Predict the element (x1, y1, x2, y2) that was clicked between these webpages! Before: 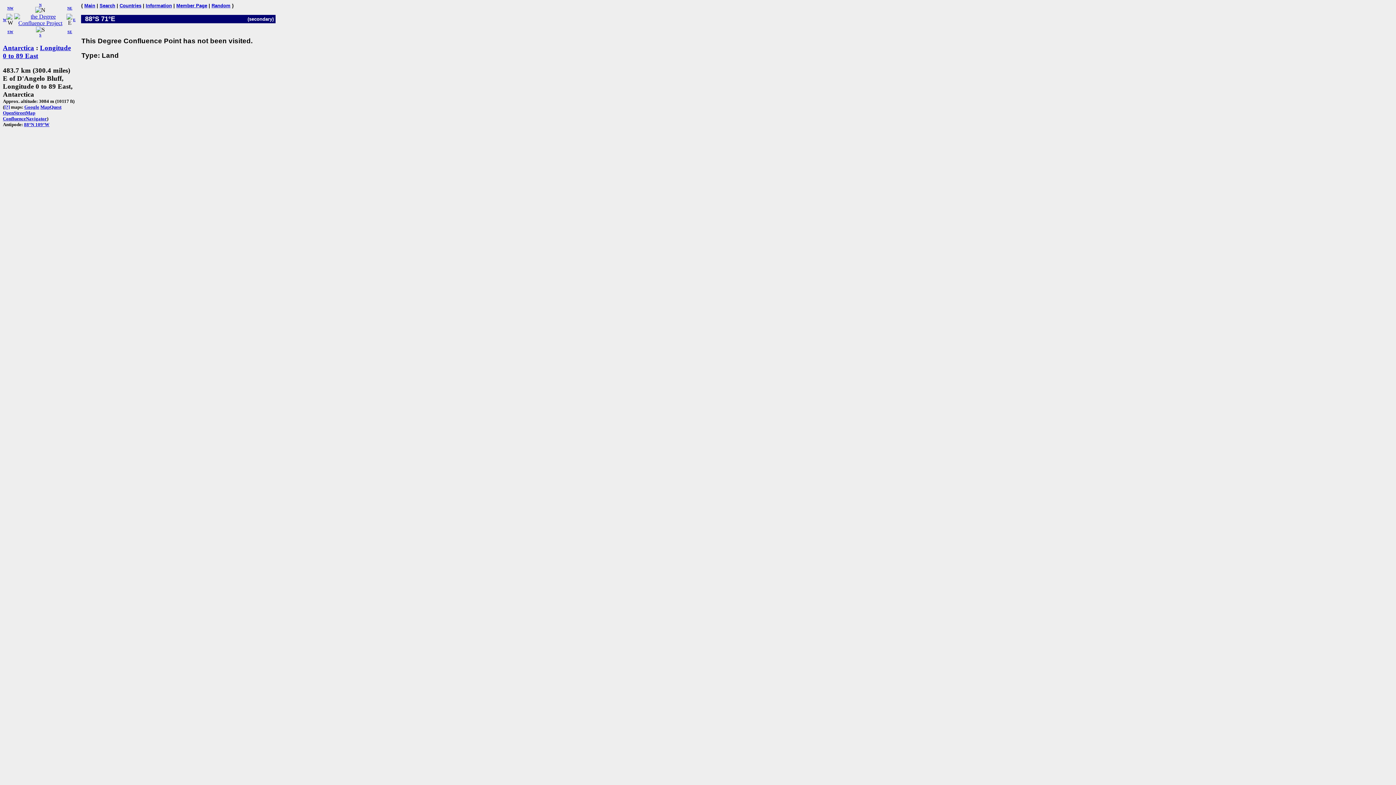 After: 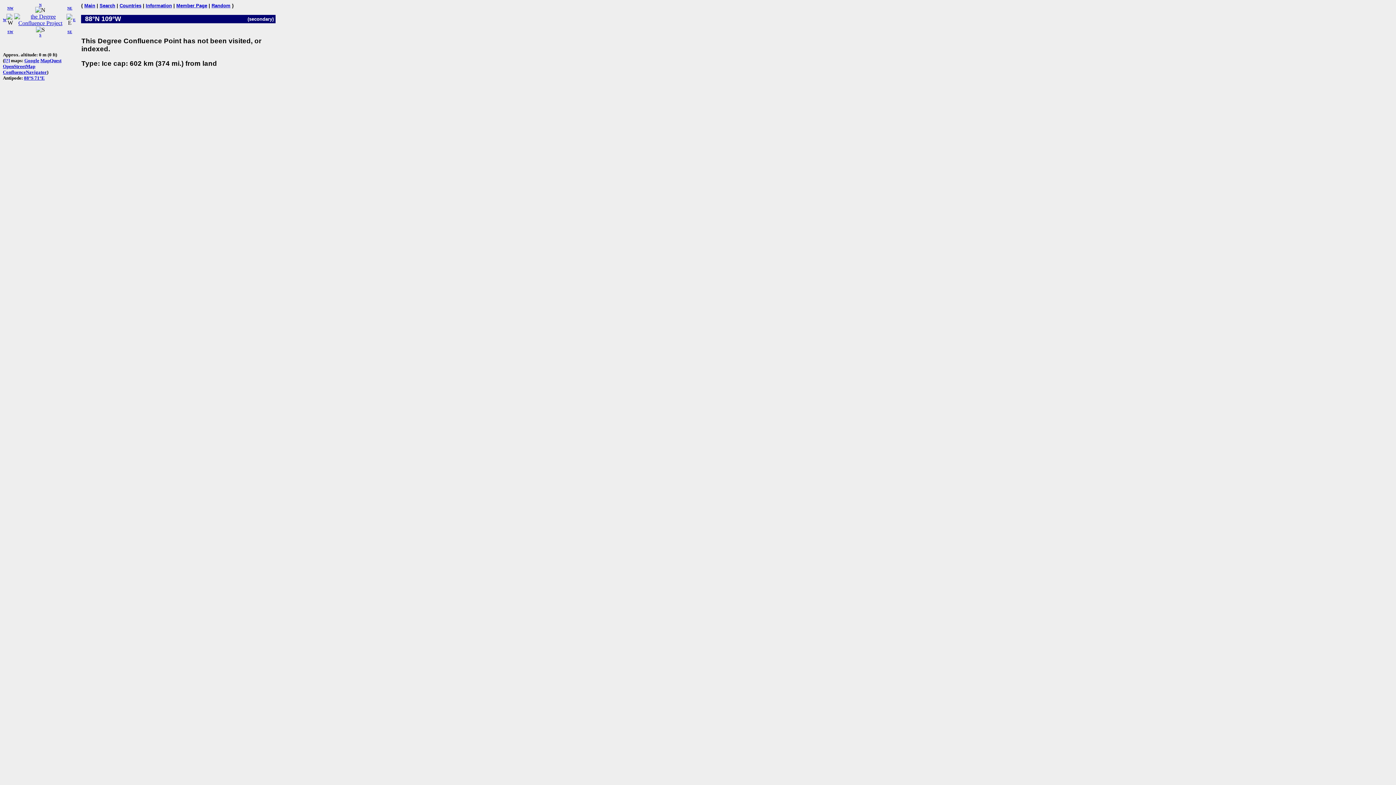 Action: label: 88°N 109°W bbox: (24, 121, 49, 127)